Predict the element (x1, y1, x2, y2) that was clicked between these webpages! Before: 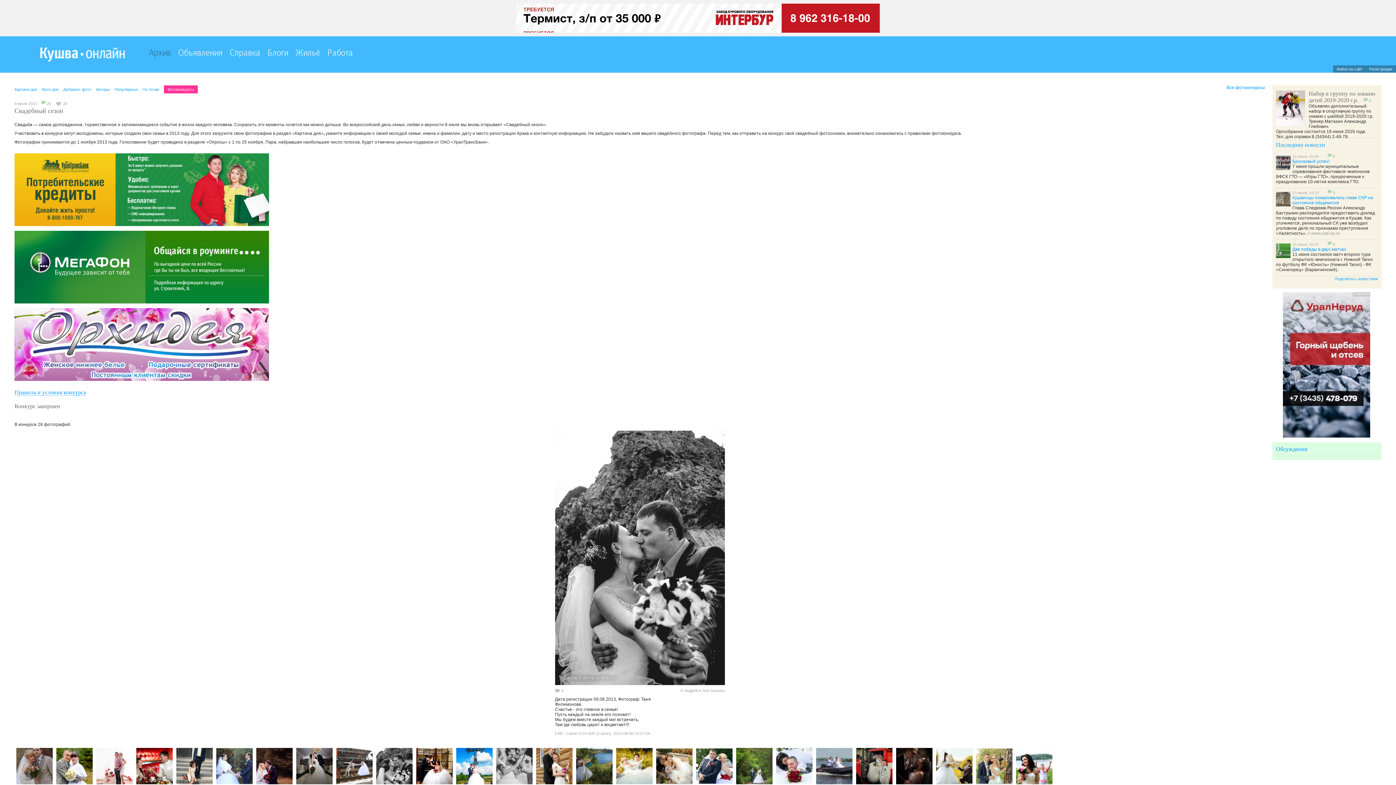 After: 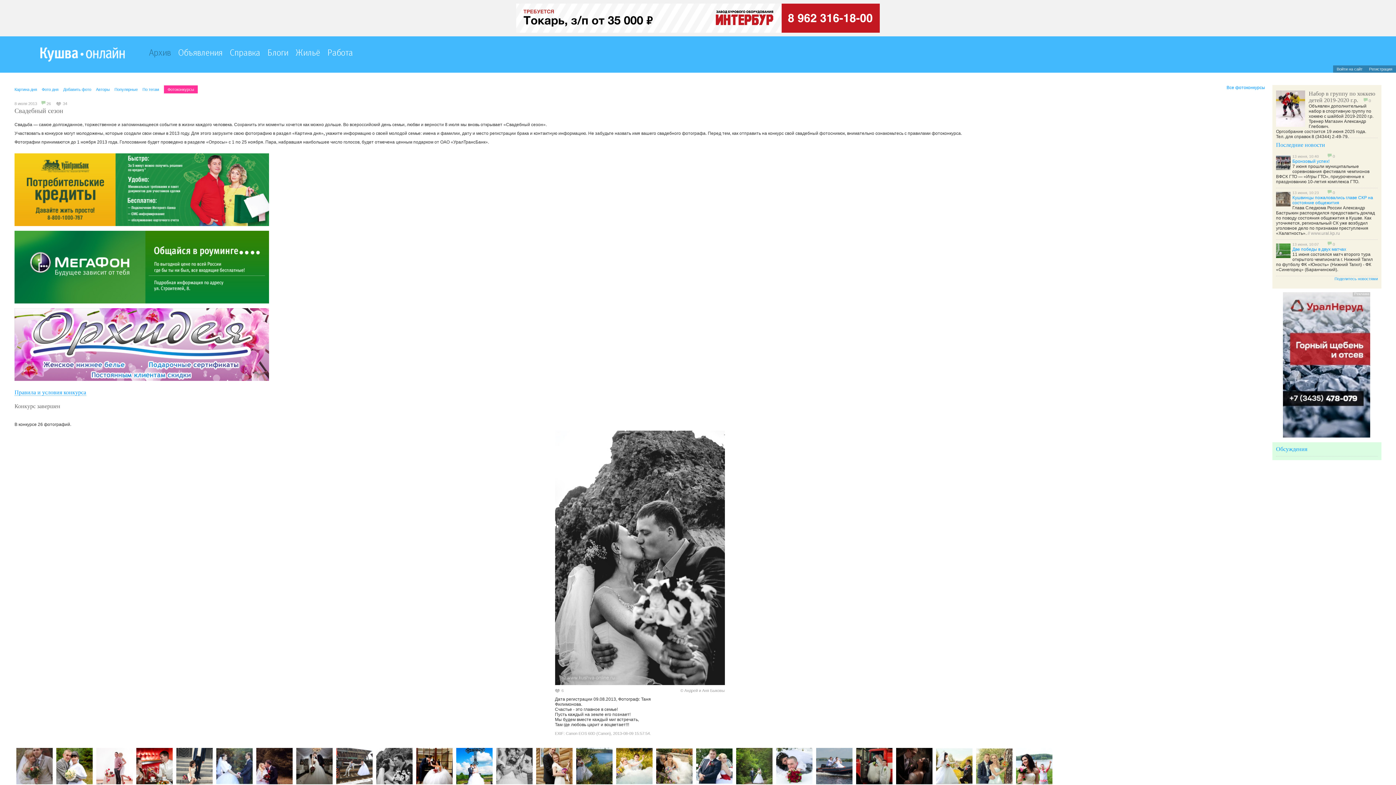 Action: bbox: (14, 377, 269, 382)